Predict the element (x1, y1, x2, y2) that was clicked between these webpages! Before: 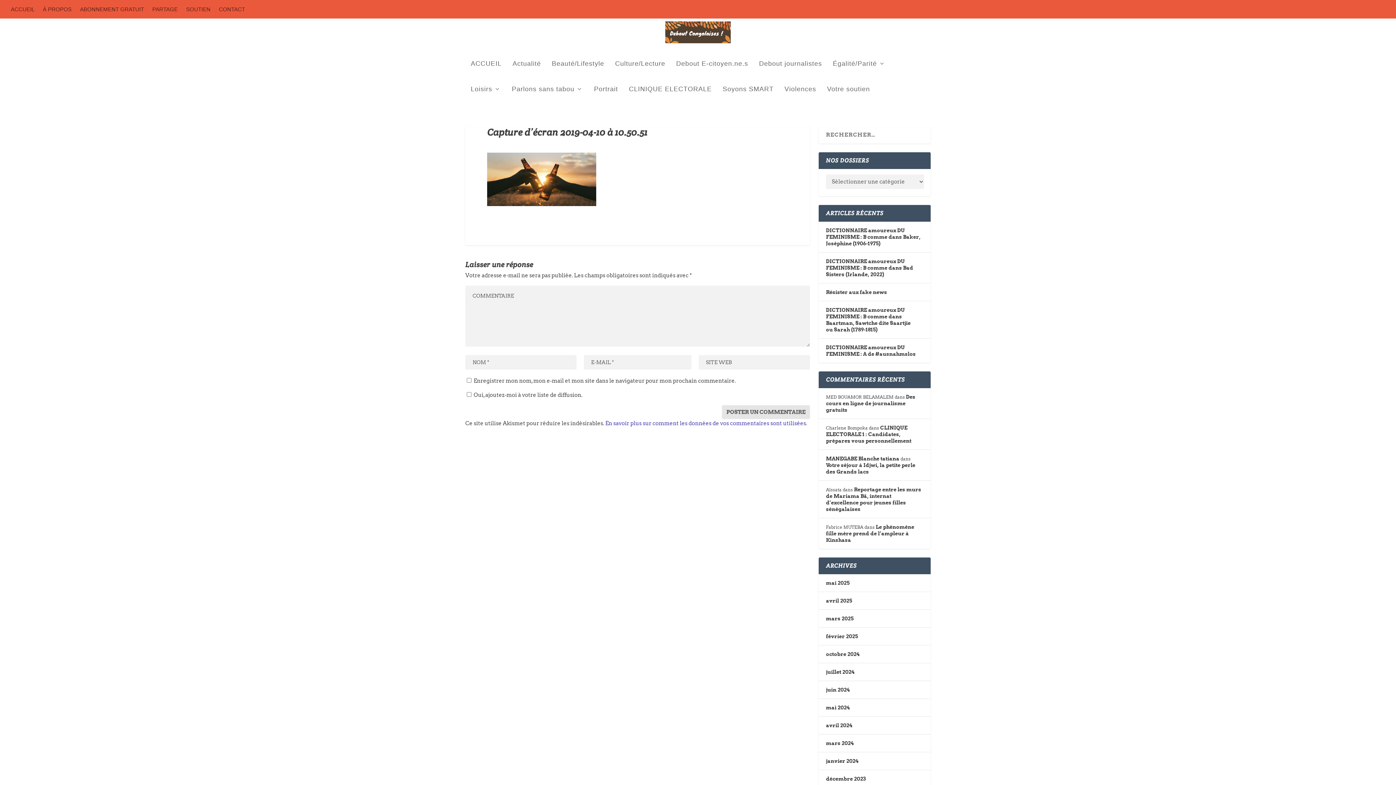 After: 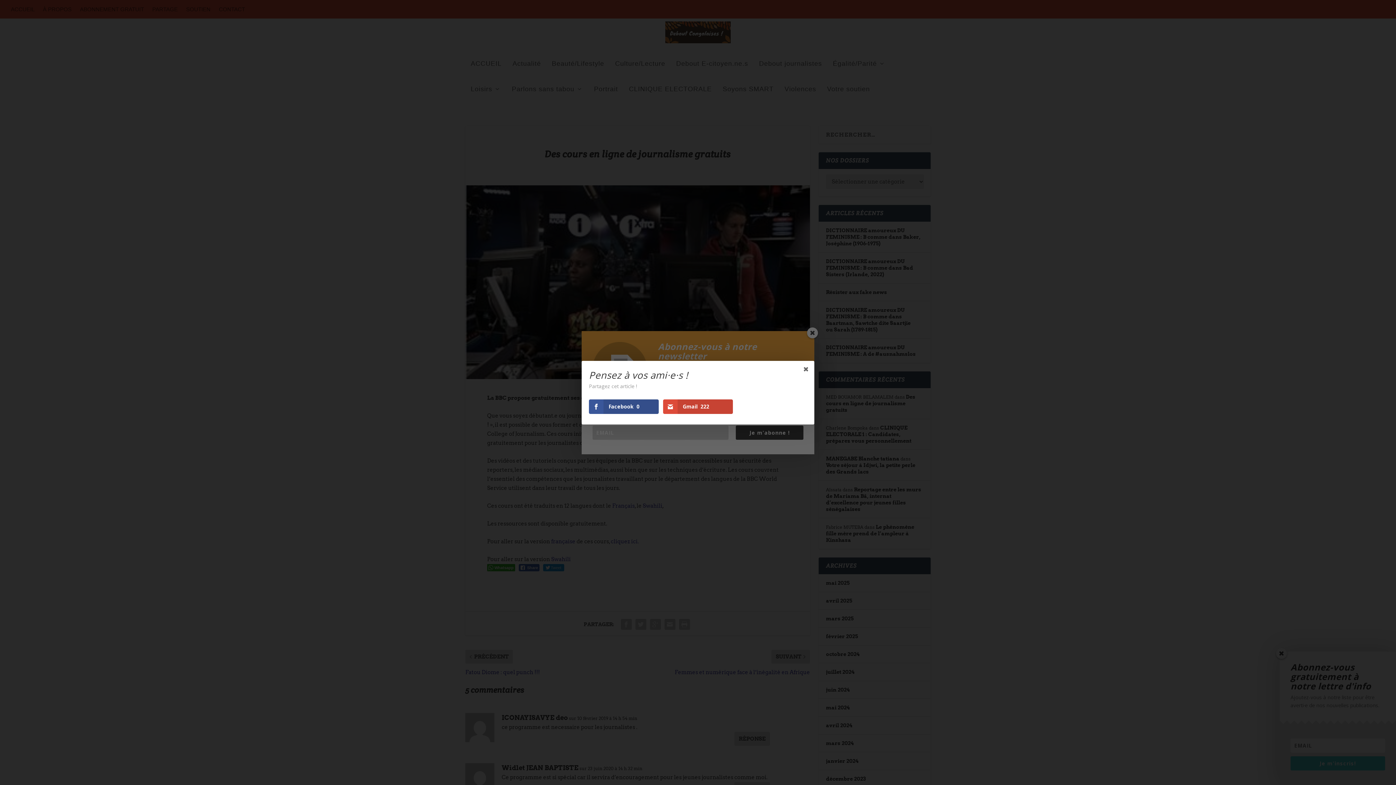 Action: bbox: (826, 394, 915, 413) label: Des cours en ligne de journalisme gratuits